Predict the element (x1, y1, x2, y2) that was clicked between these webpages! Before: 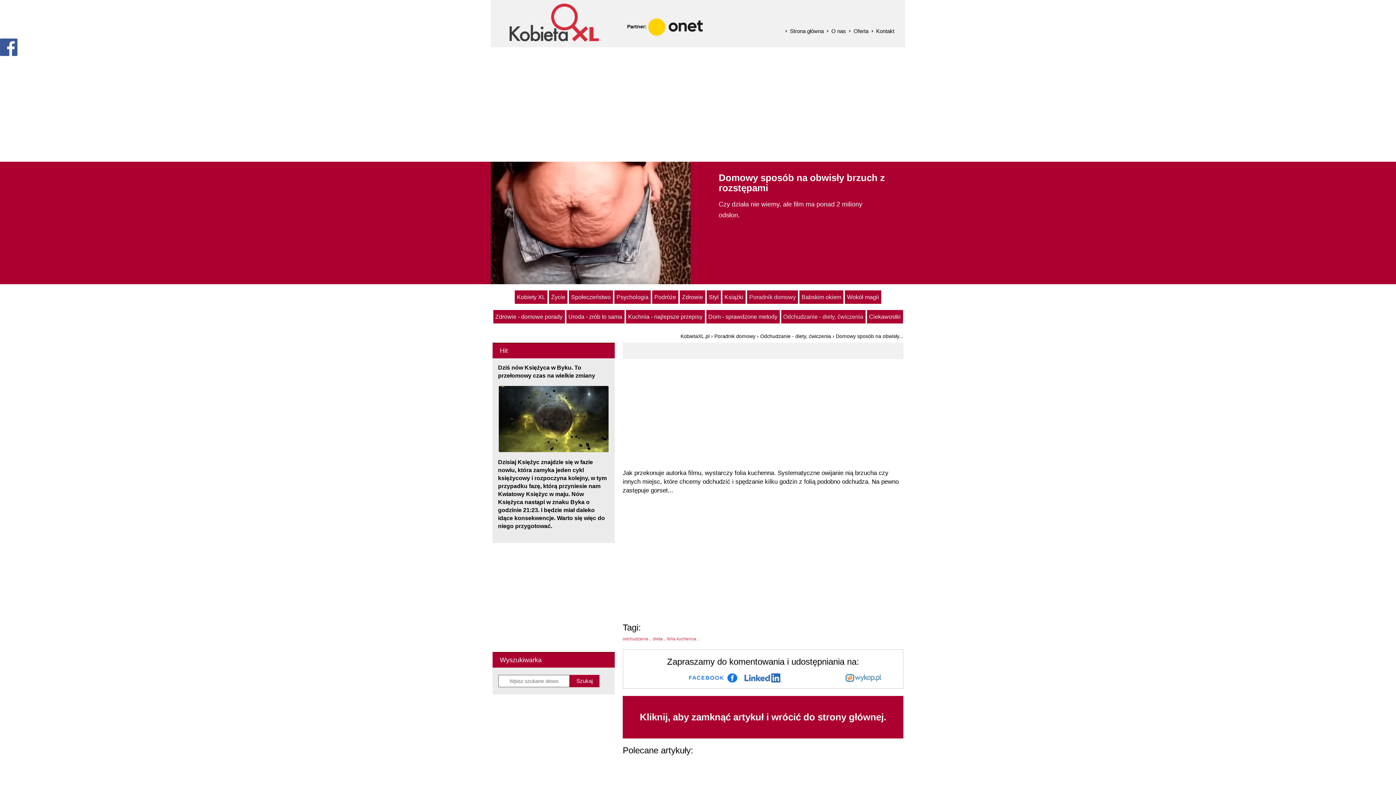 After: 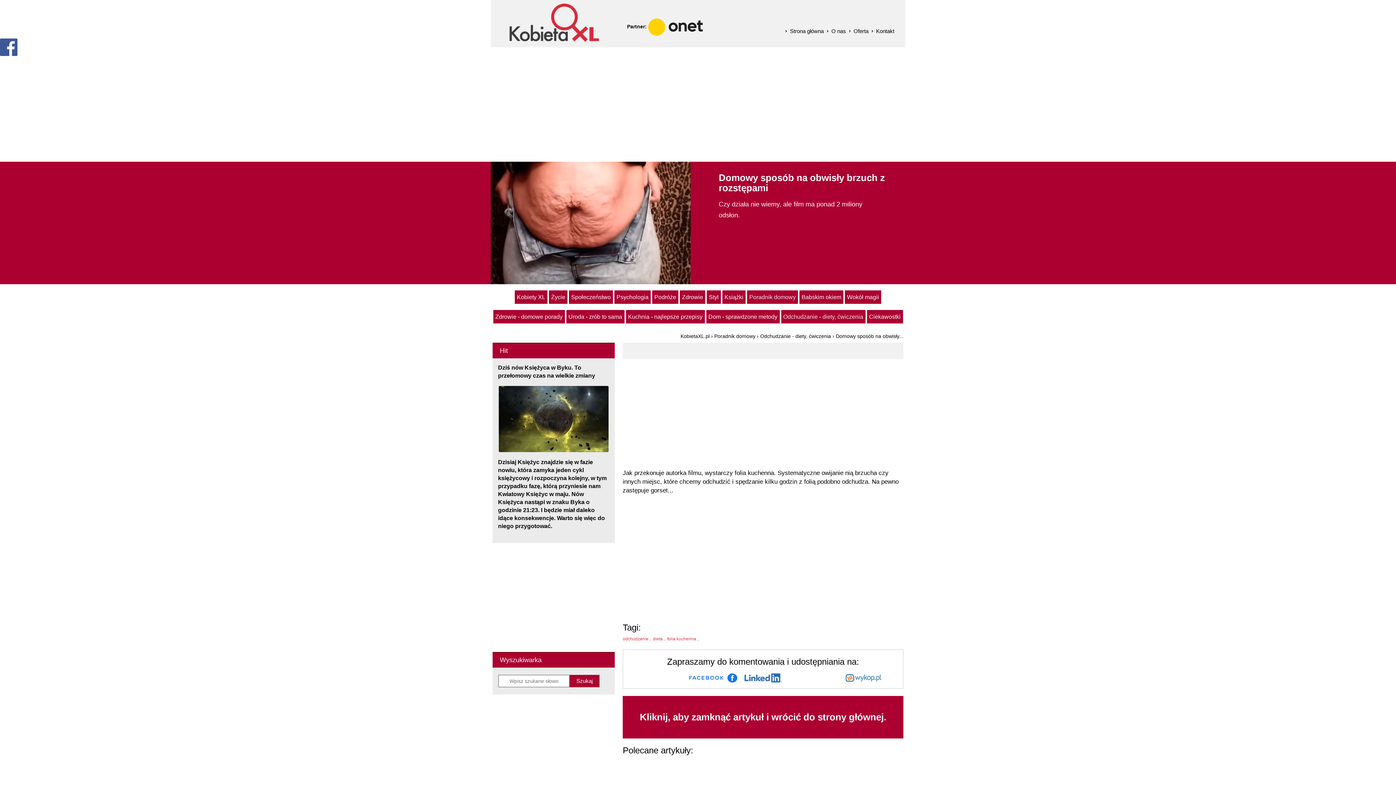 Action: bbox: (845, 675, 881, 680)